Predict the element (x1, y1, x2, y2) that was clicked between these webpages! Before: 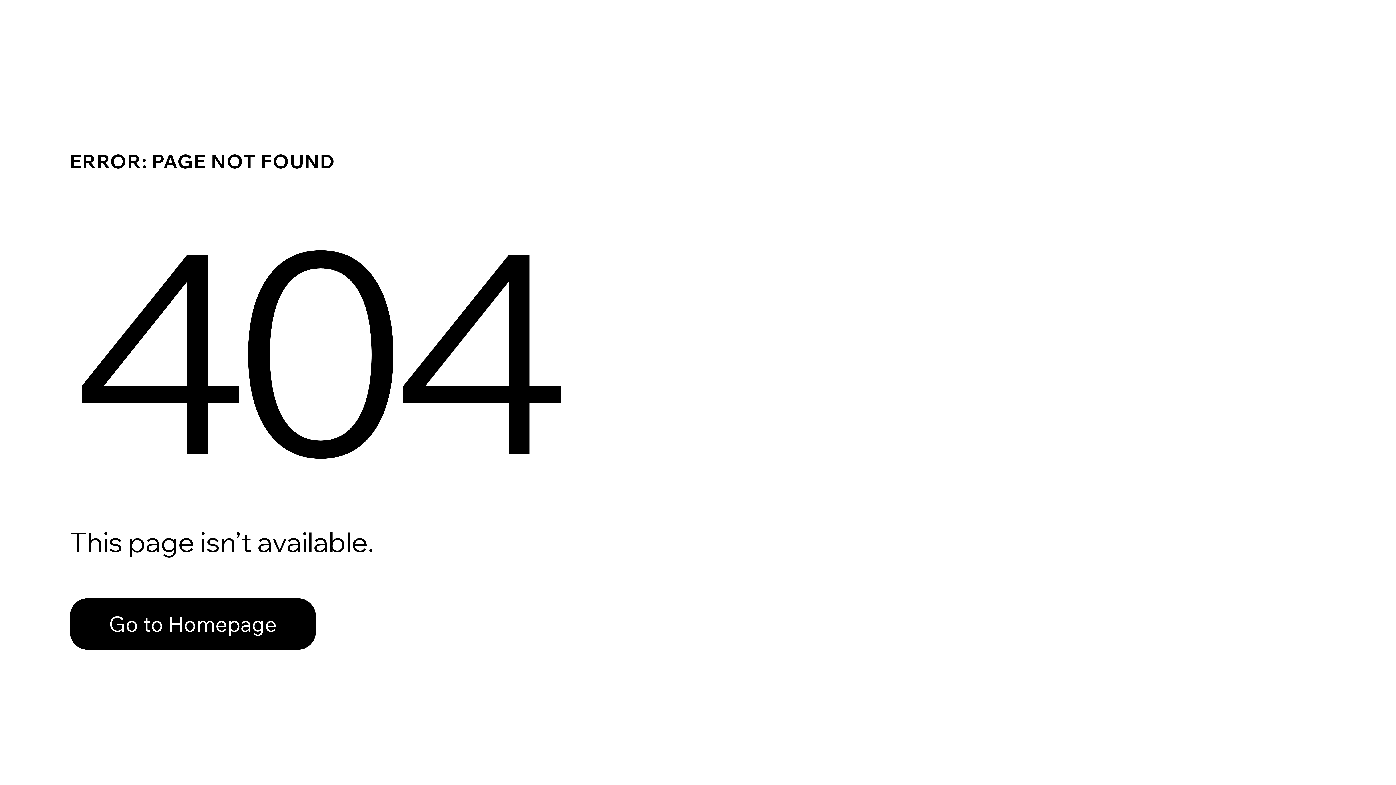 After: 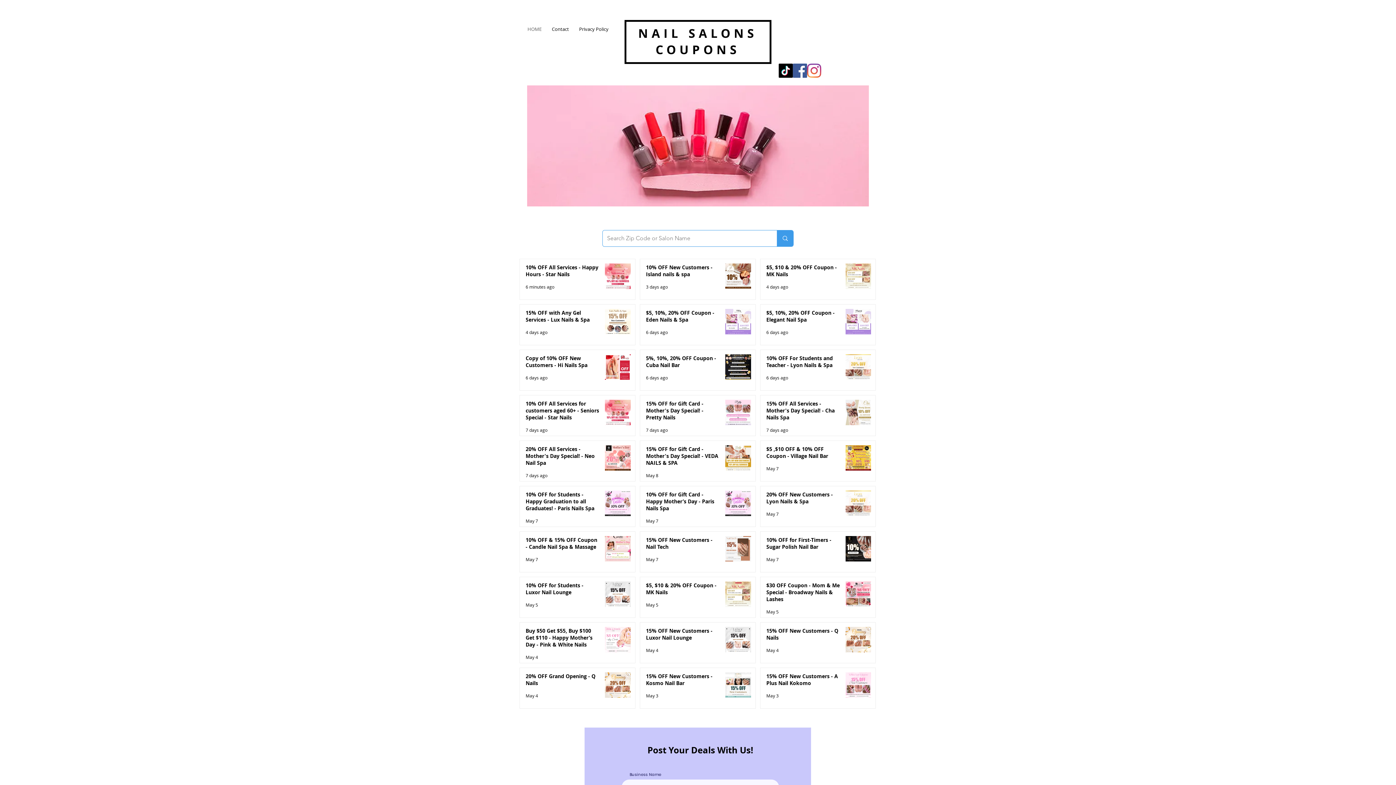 Action: bbox: (69, 582, 768, 659) label: Go to Homepage